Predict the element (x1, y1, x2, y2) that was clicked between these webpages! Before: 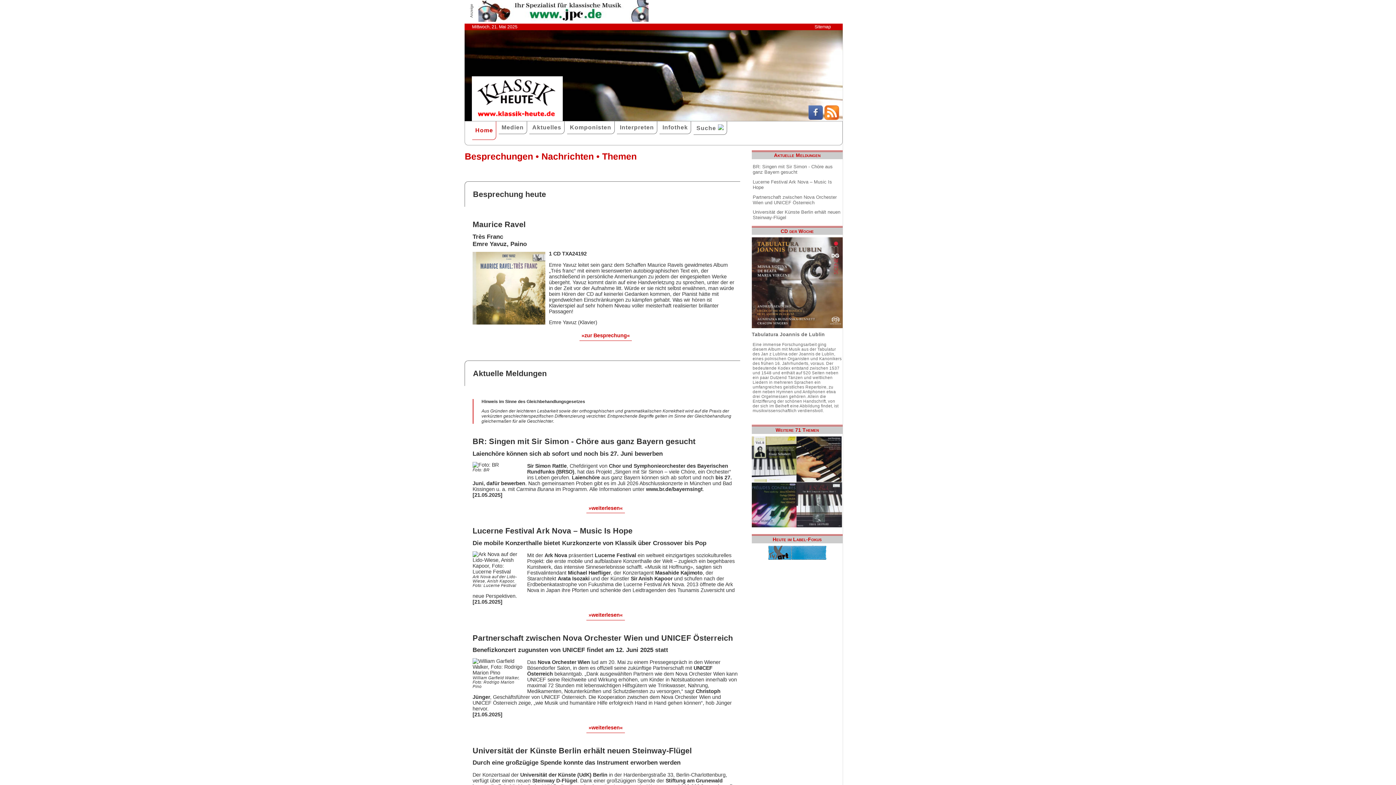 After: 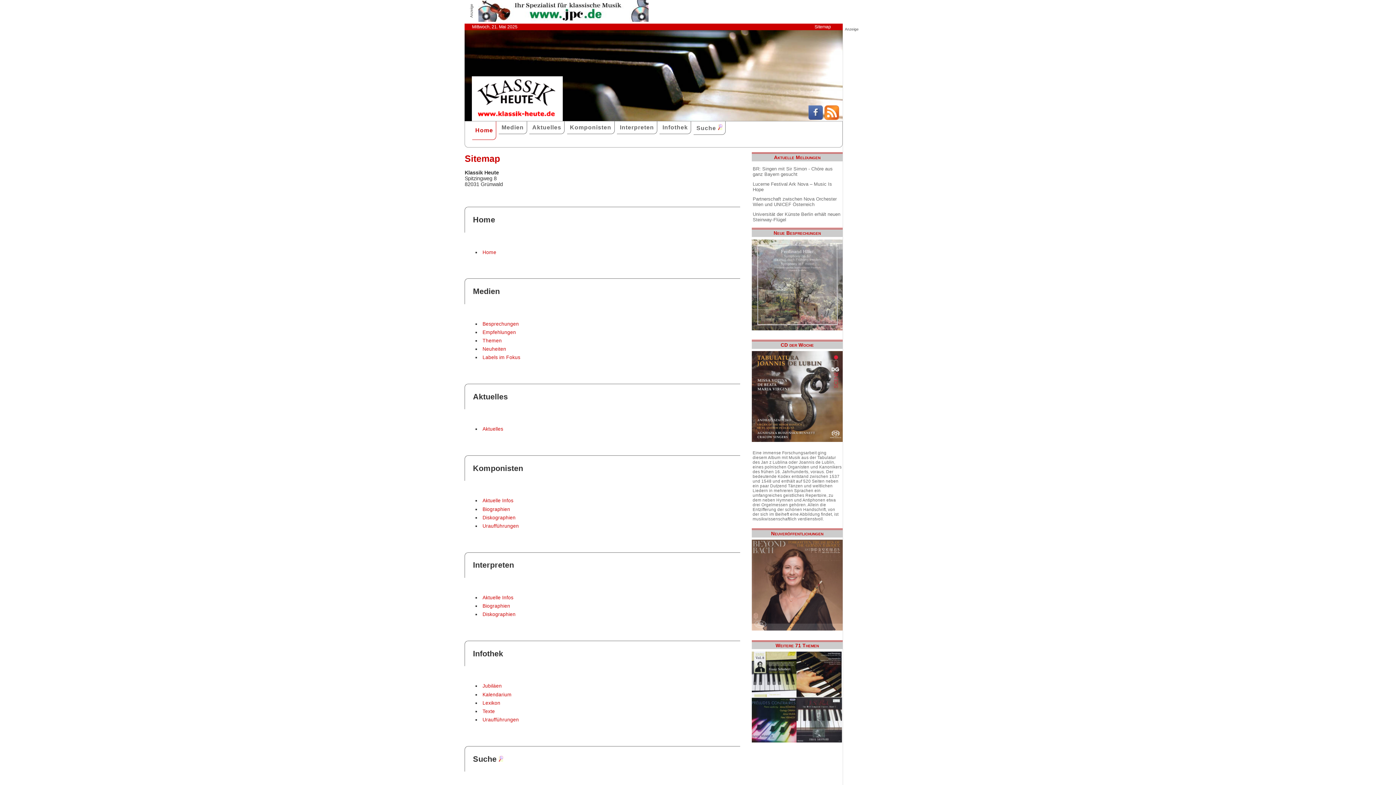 Action: bbox: (810, 23, 835, 29) label: Sitemap